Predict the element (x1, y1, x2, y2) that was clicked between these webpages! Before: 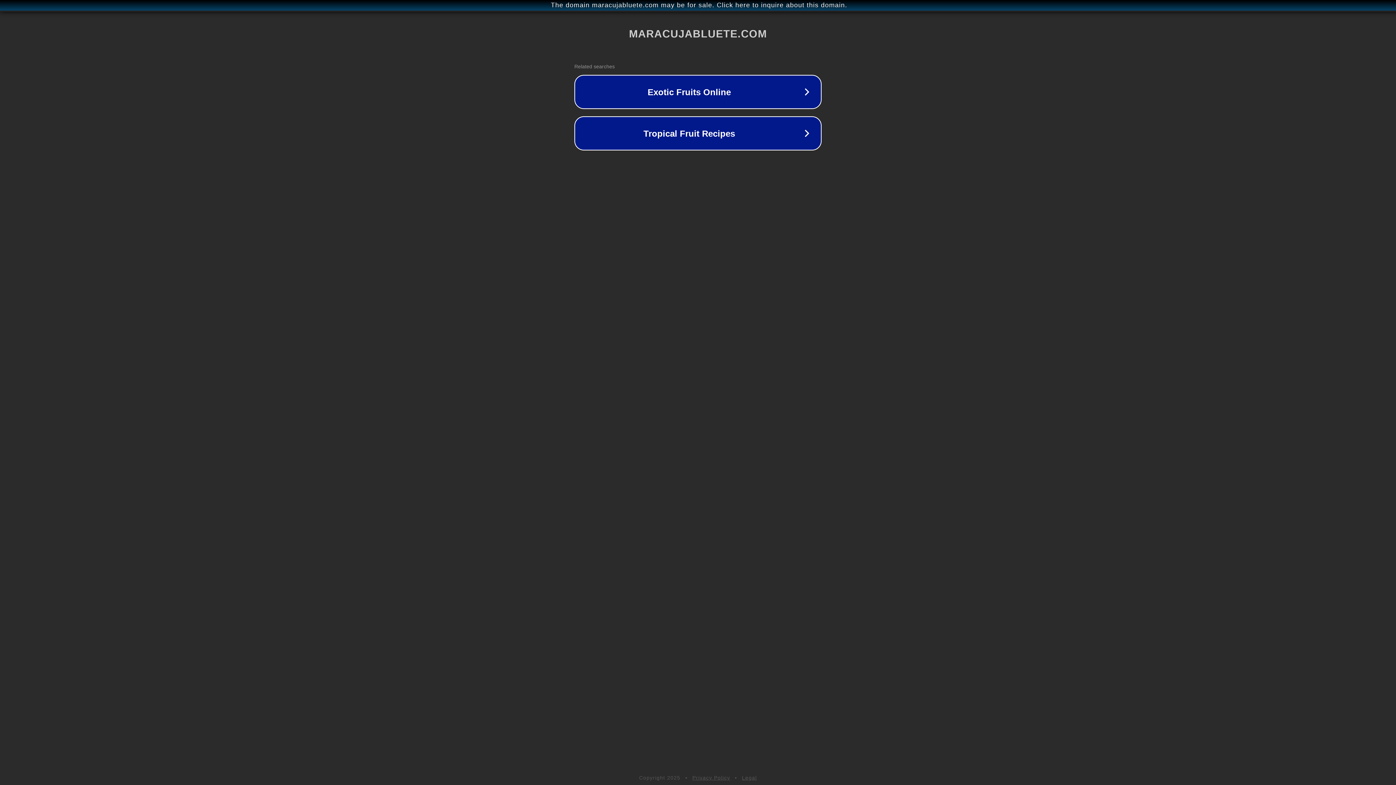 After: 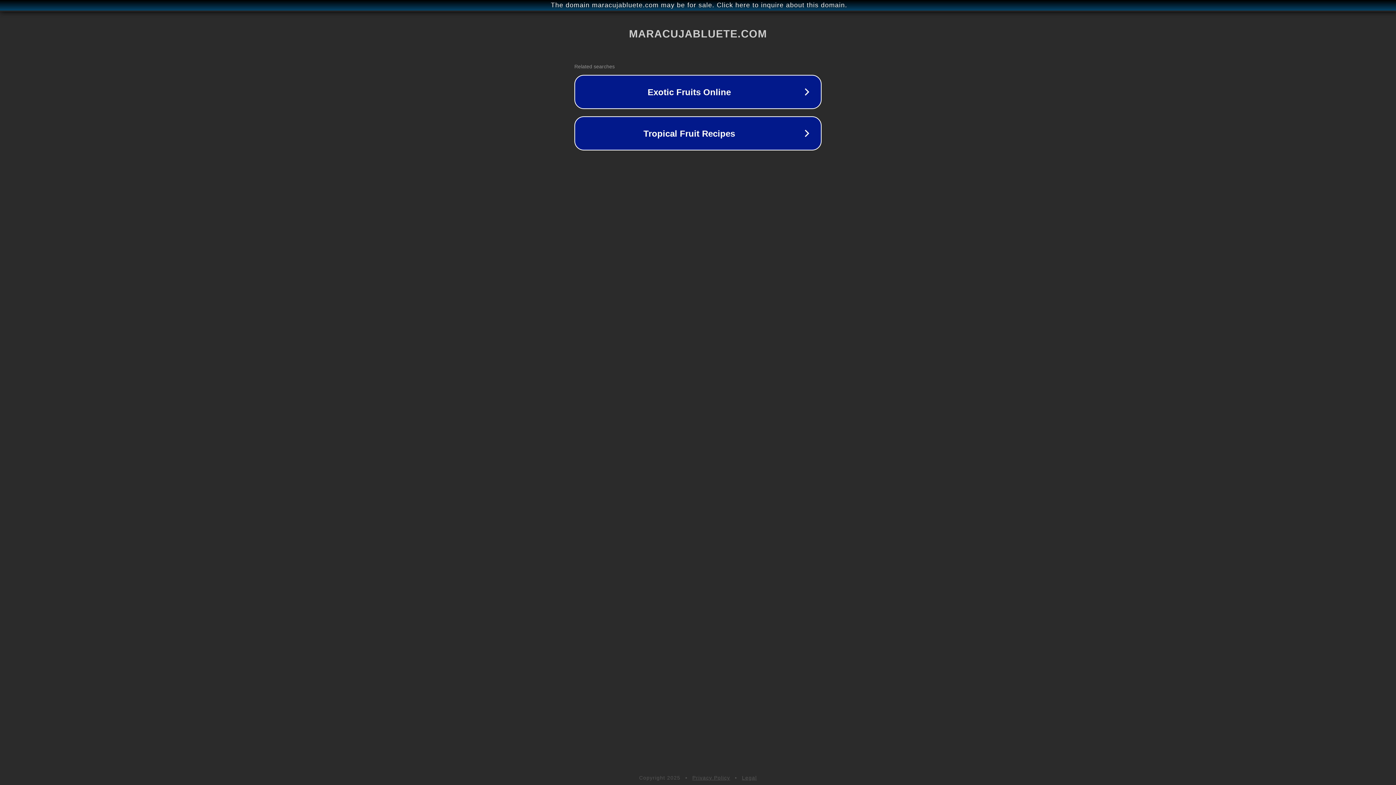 Action: label: Legal bbox: (742, 775, 757, 781)